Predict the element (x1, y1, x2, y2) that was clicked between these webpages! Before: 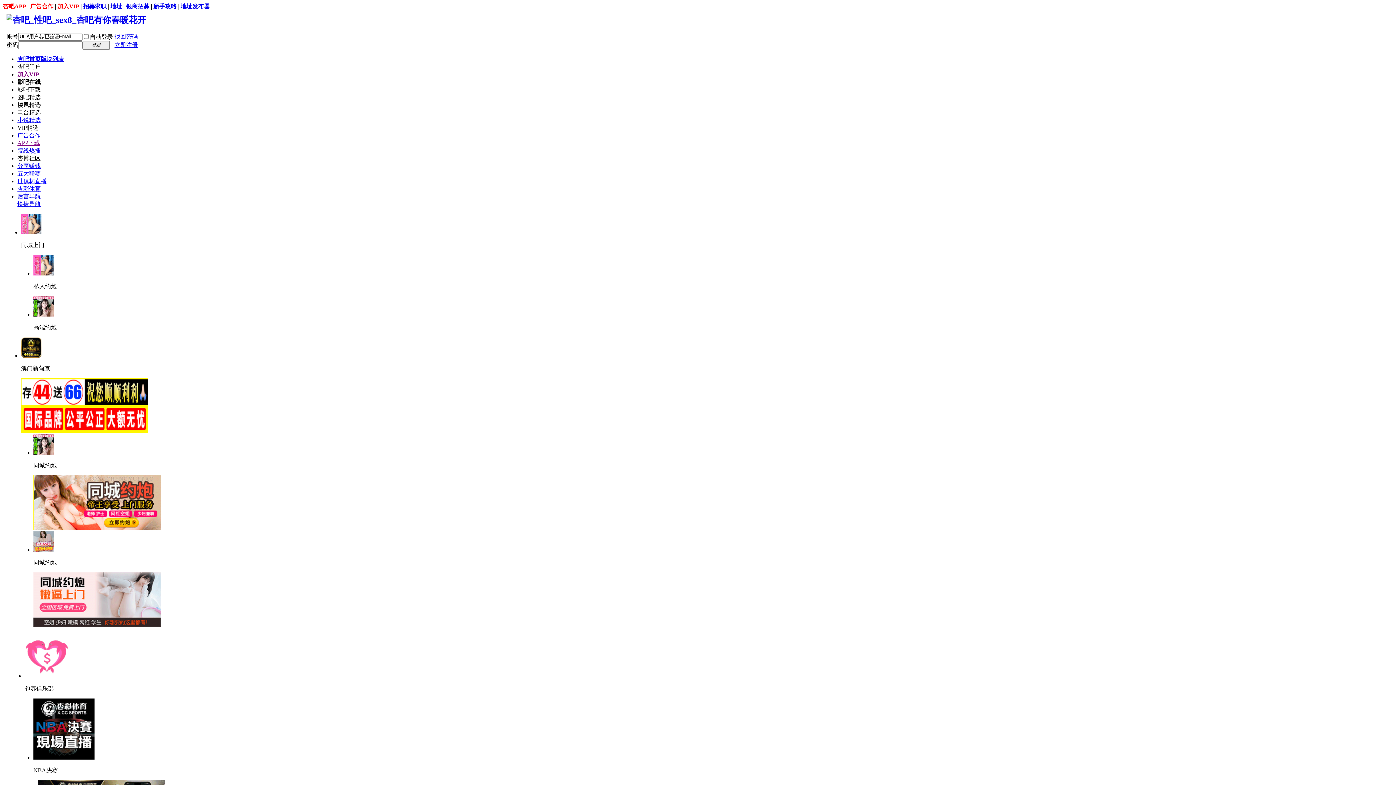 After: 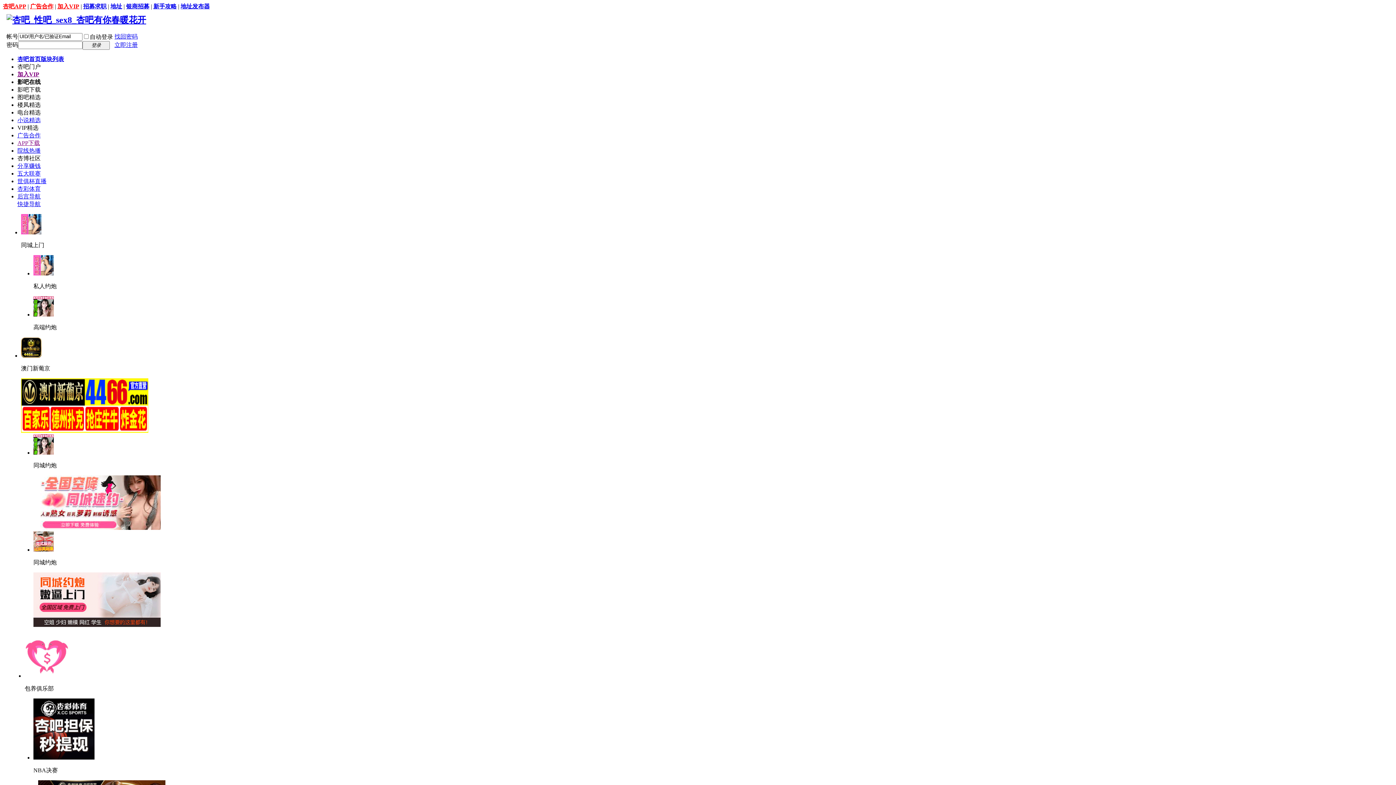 Action: label: 影吧在线 bbox: (17, 78, 40, 85)